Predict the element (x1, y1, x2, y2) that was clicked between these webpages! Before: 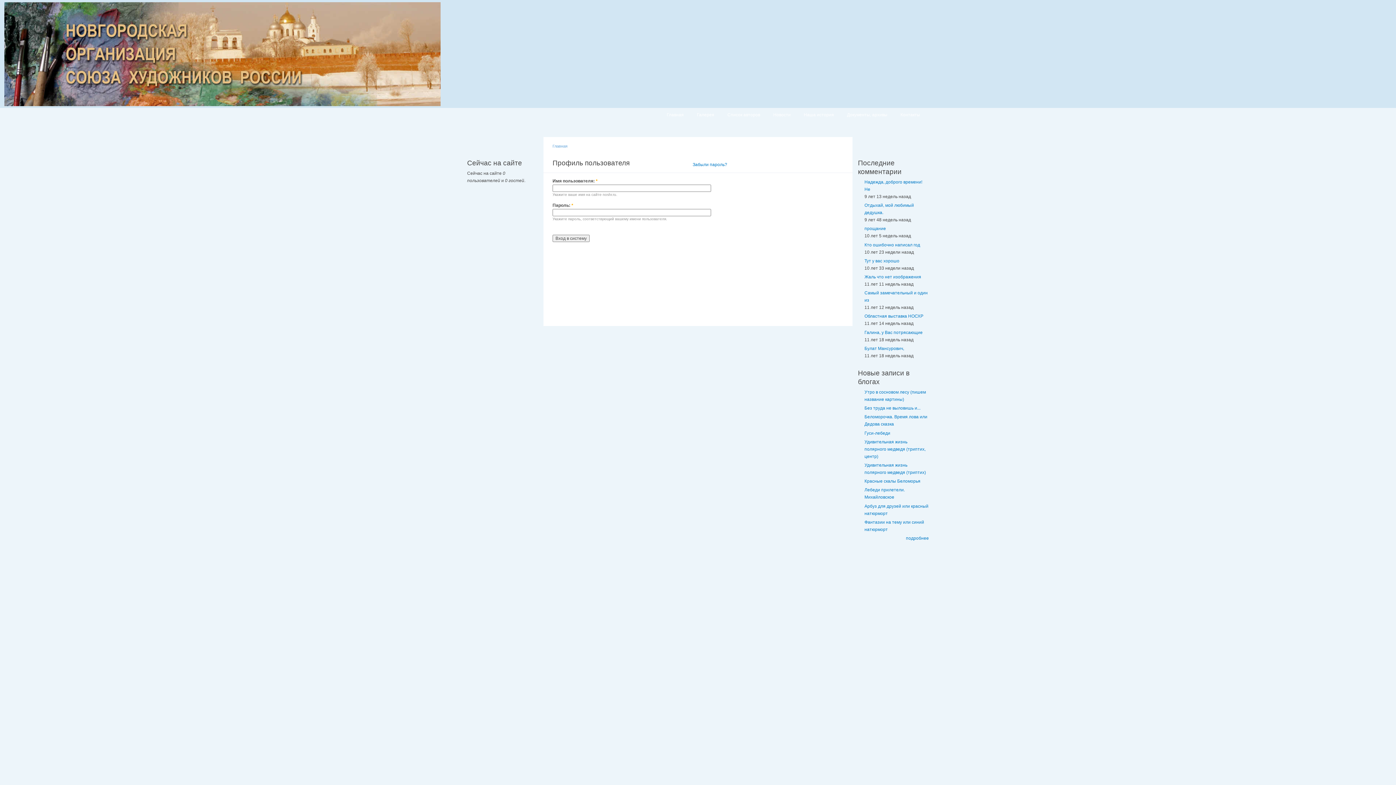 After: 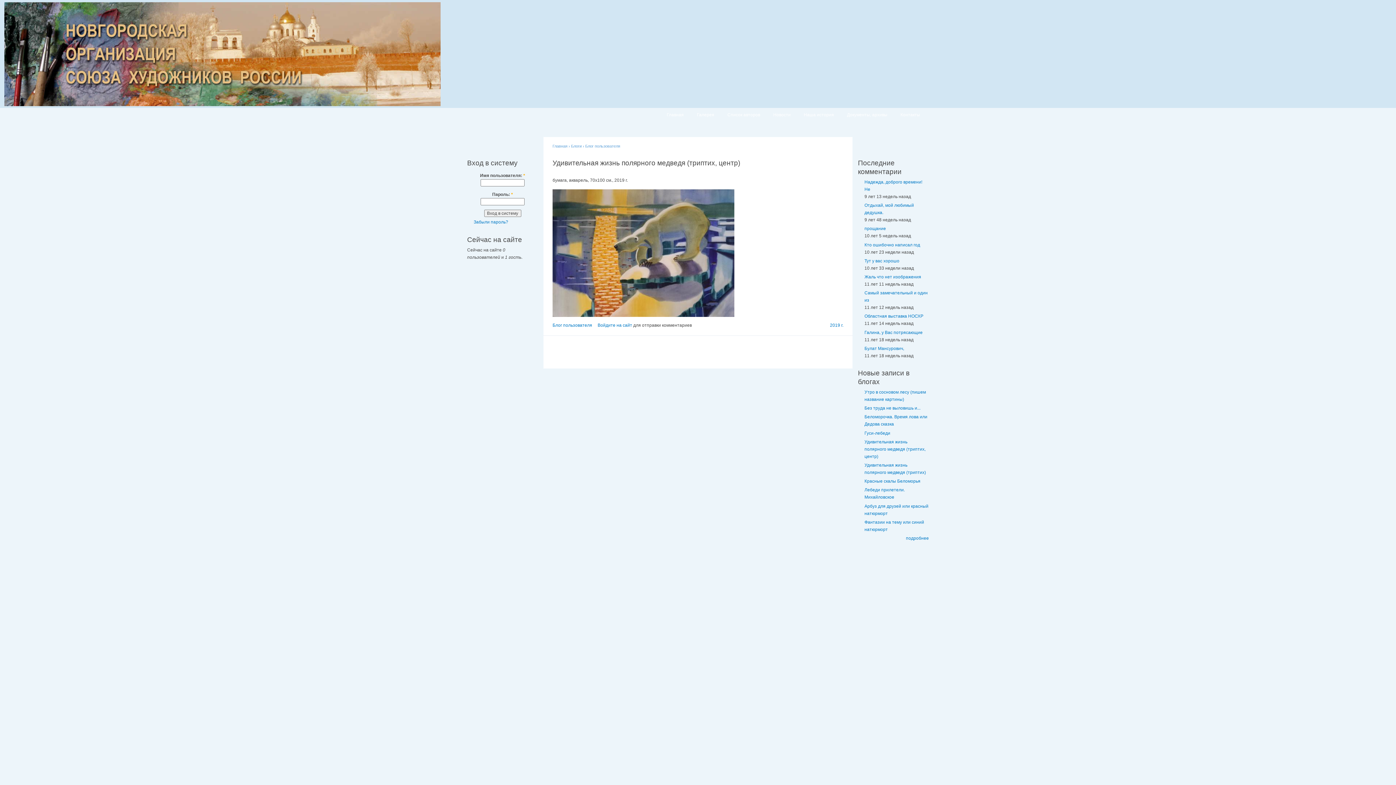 Action: label: Удивительная жизнь полярного медведя (триптих, центр) bbox: (864, 439, 925, 459)